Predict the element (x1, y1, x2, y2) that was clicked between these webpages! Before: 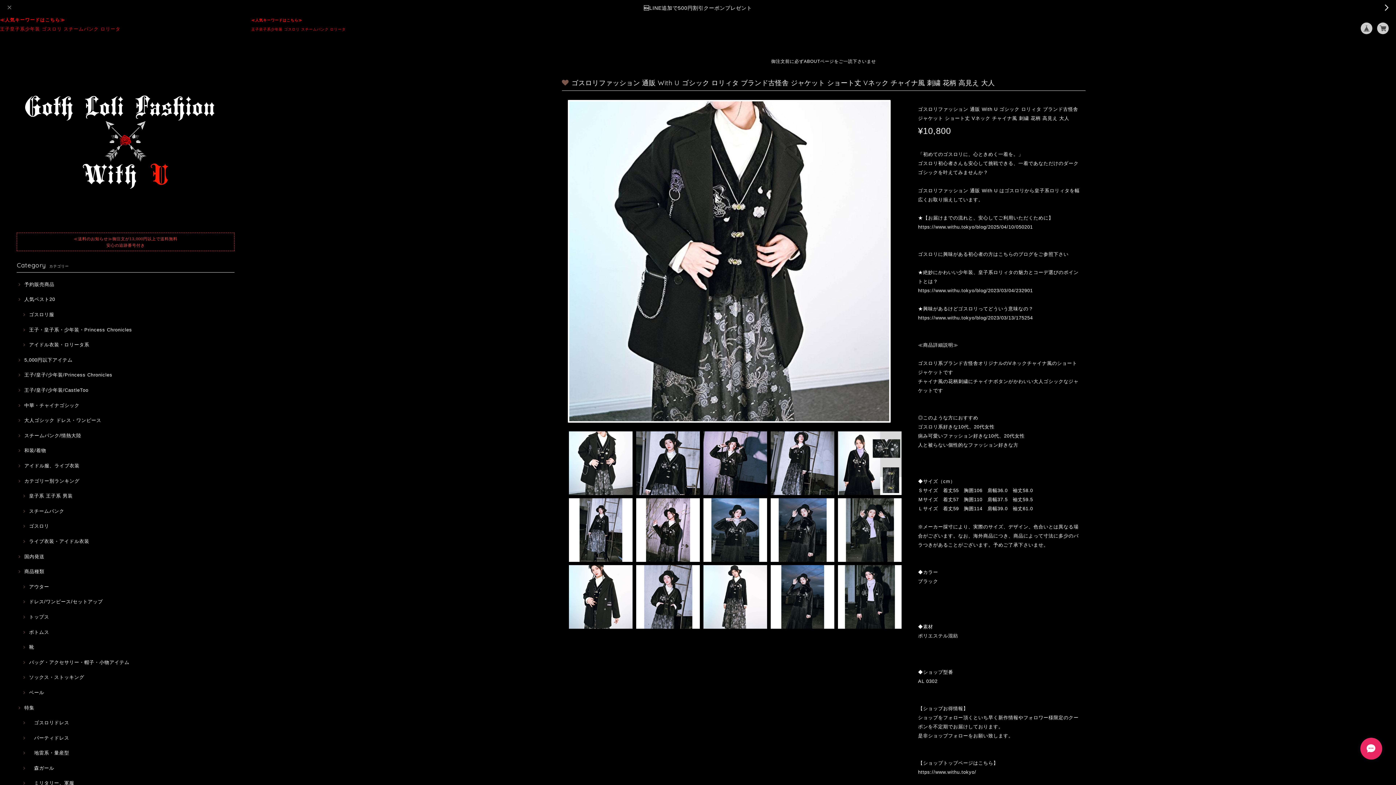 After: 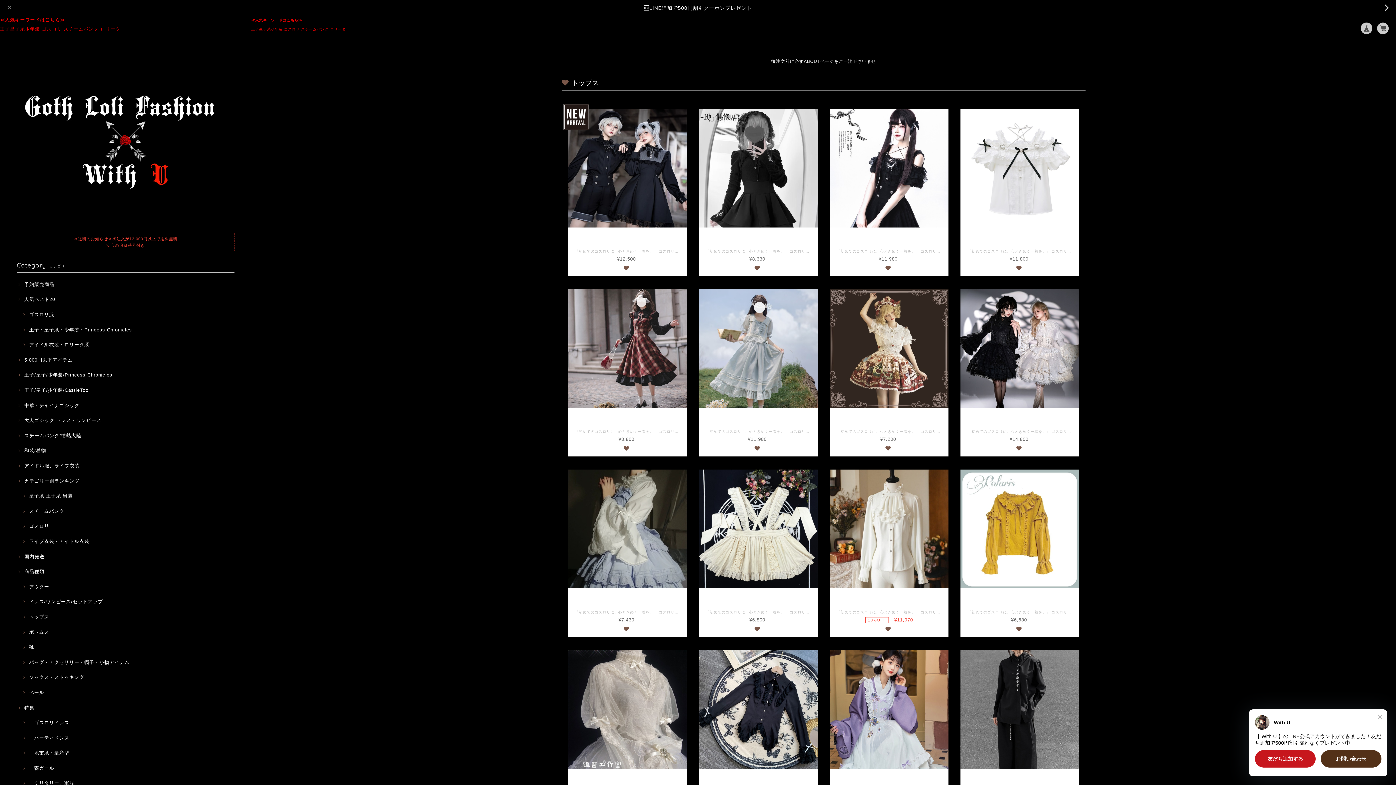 Action: label: トップス bbox: (21, 614, 49, 620)